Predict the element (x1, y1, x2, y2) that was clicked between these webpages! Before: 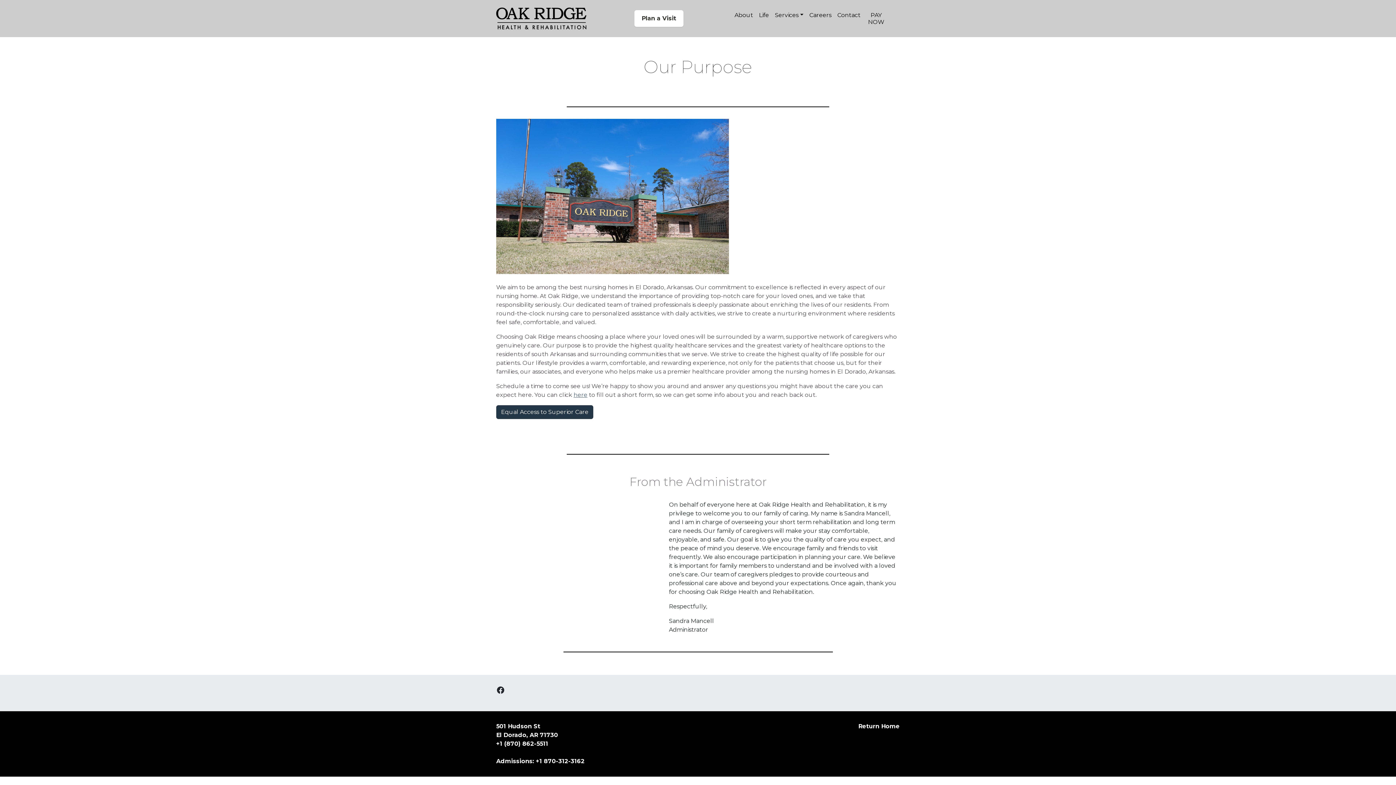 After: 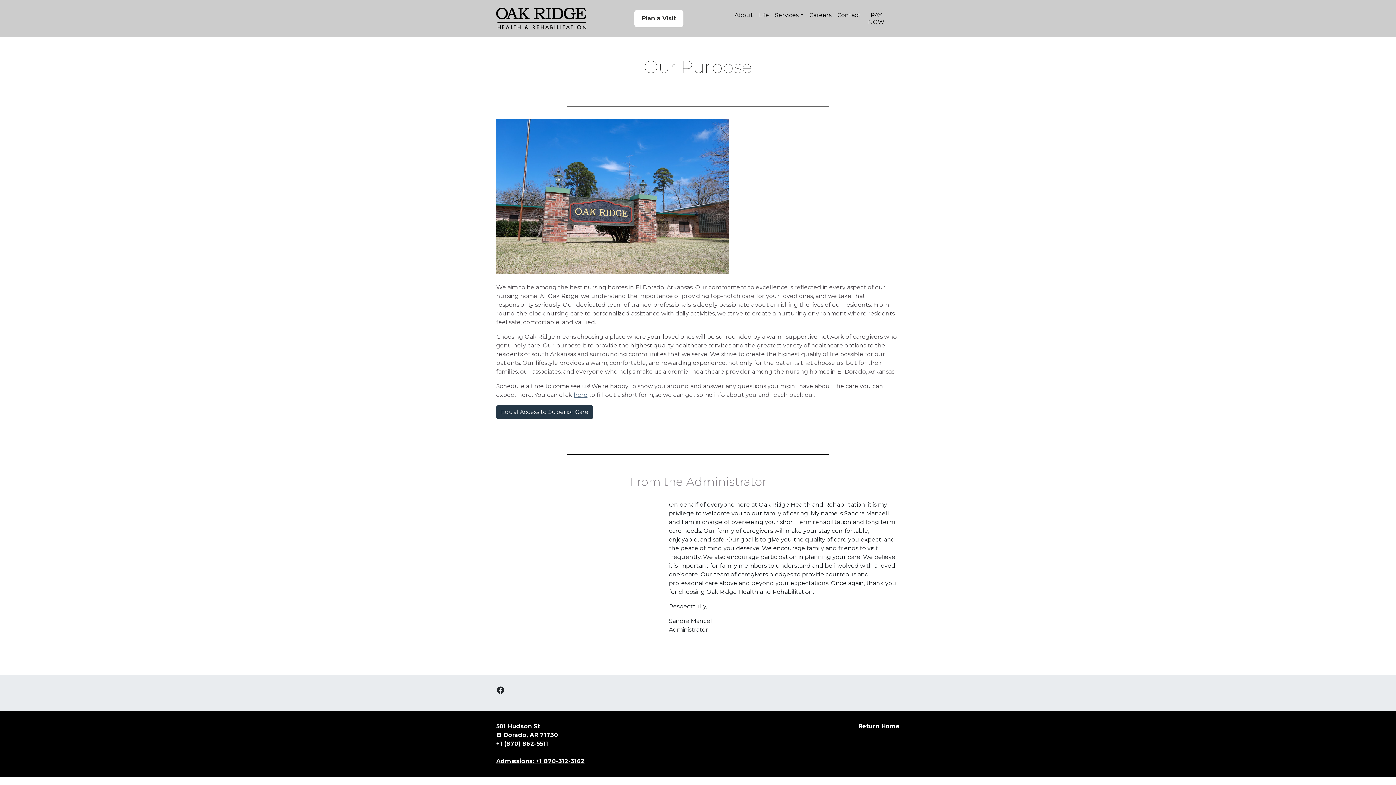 Action: label: Admissions: +1 870-312-3162 bbox: (496, 758, 584, 764)